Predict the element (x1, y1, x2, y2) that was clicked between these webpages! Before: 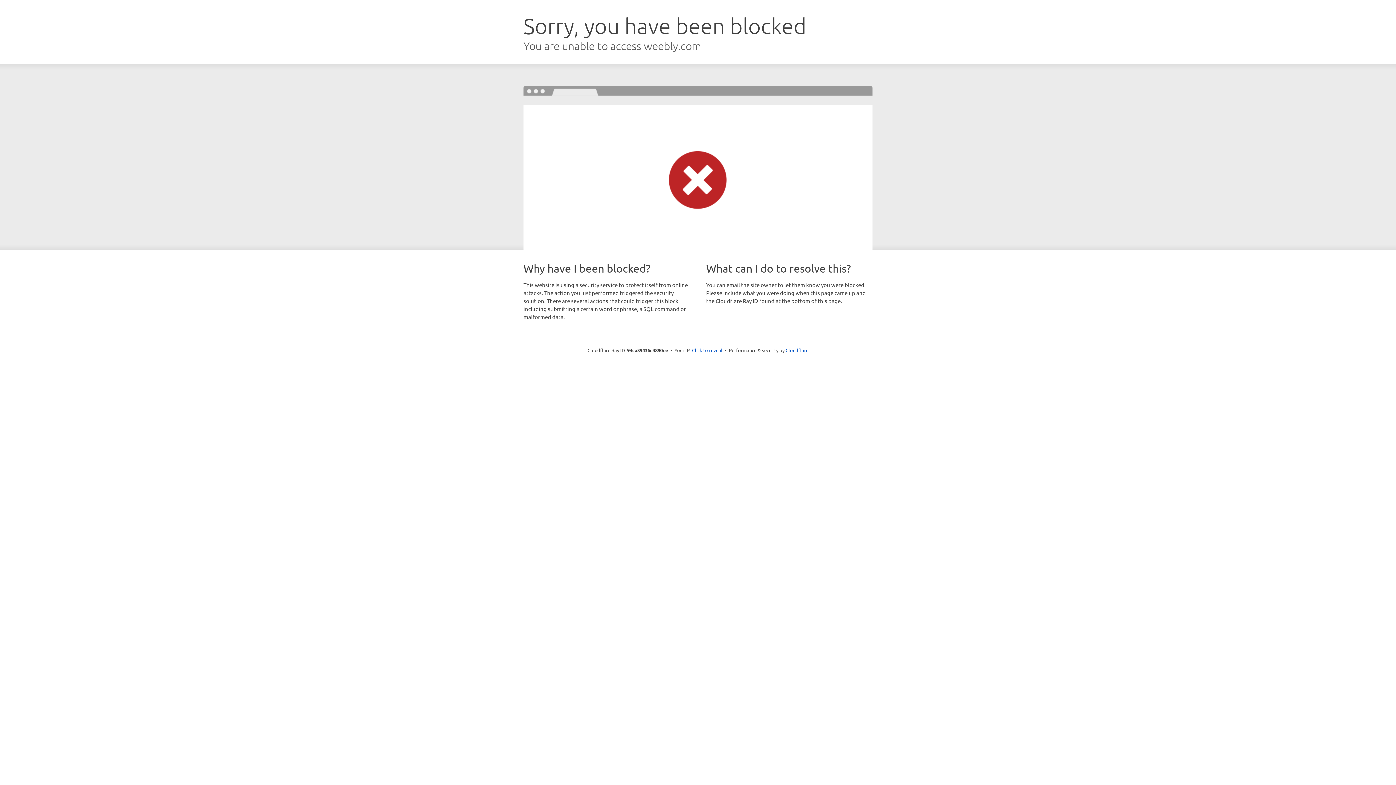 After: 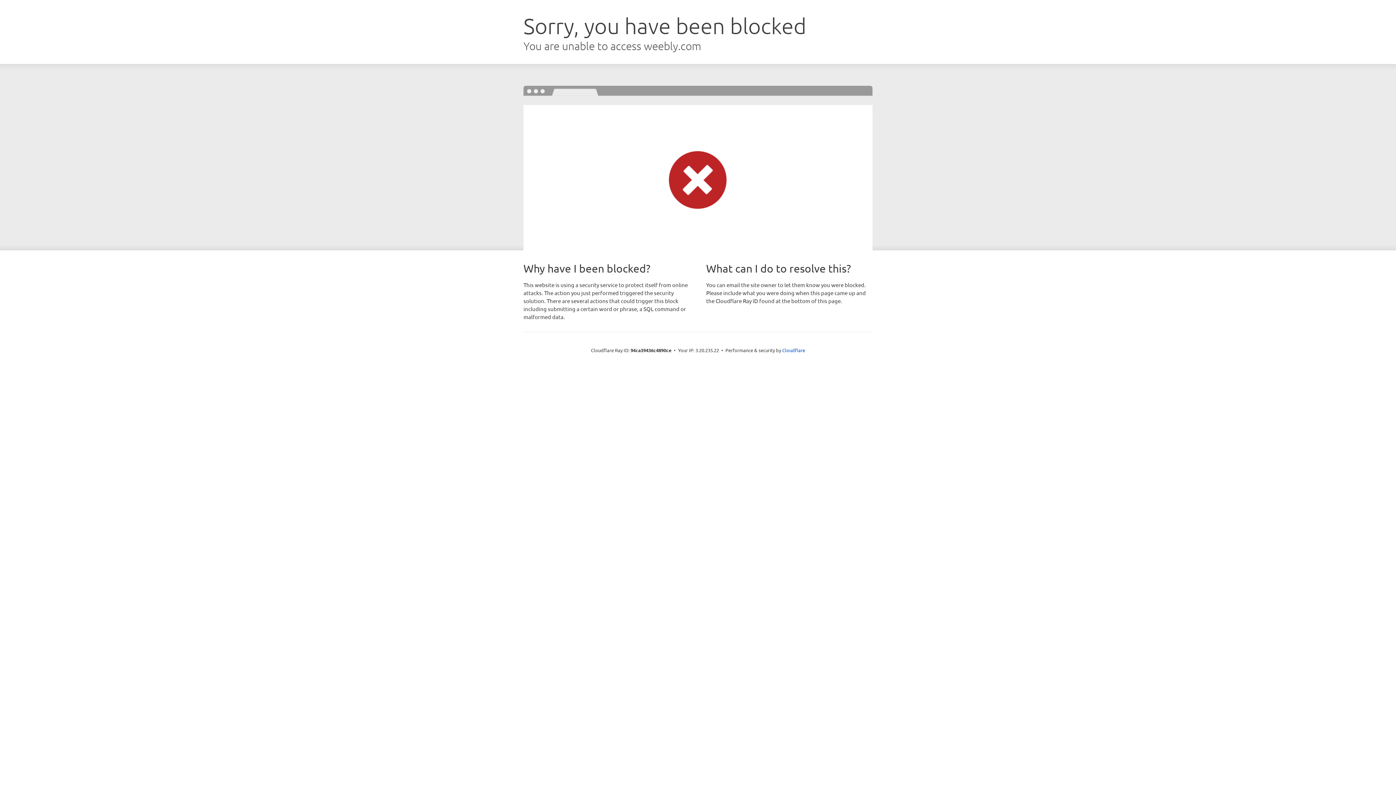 Action: bbox: (692, 346, 722, 353) label: Click to reveal